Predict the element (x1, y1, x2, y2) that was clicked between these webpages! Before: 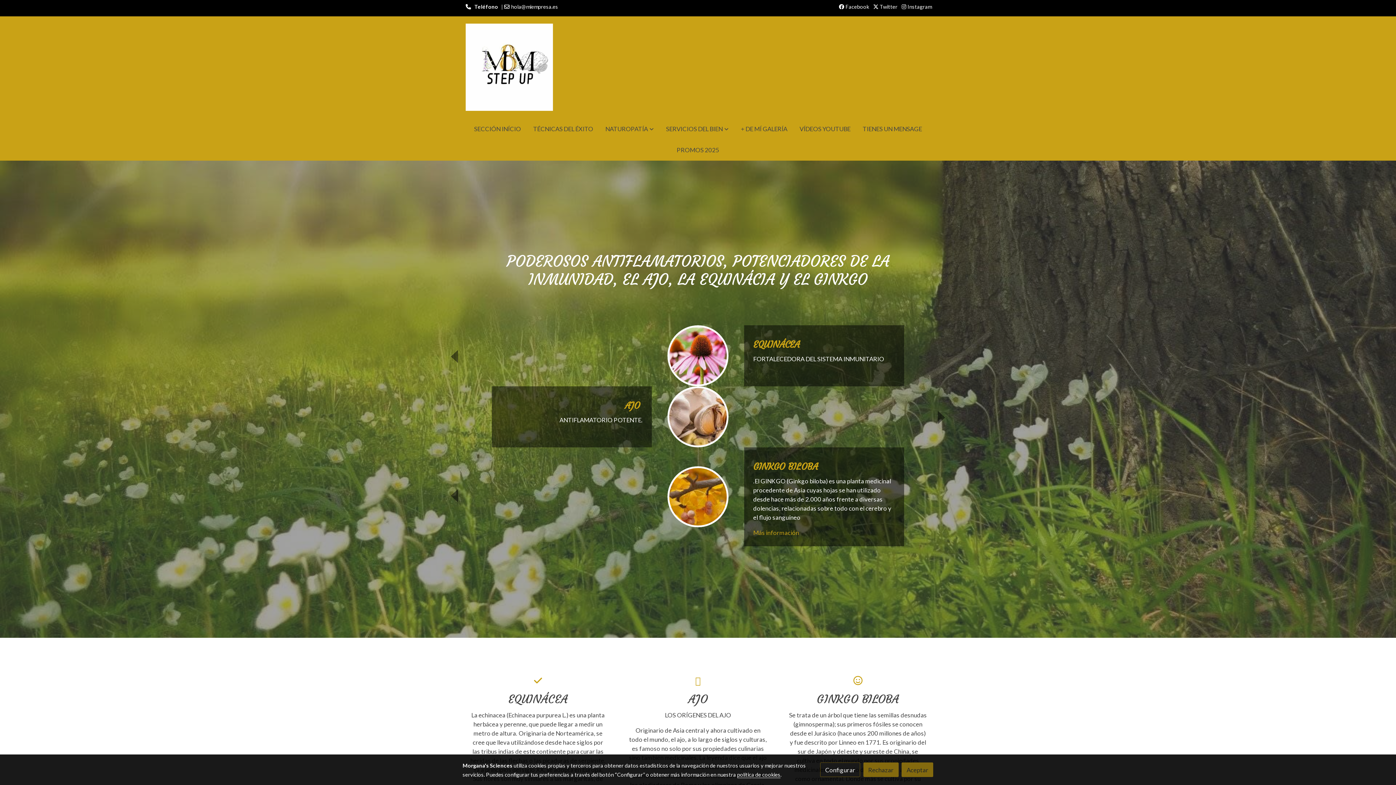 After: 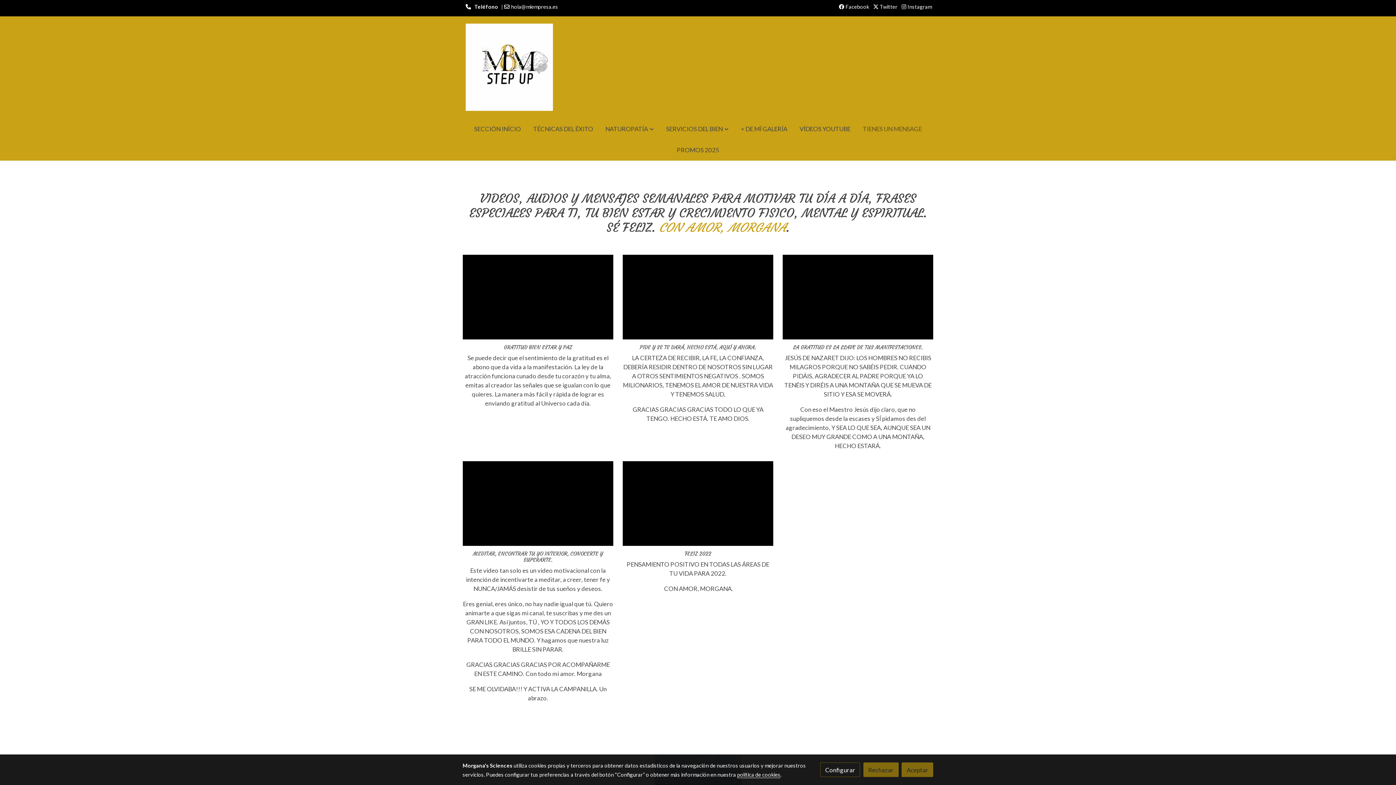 Action: label: TIENES UN MENSAGE bbox: (856, 118, 928, 139)